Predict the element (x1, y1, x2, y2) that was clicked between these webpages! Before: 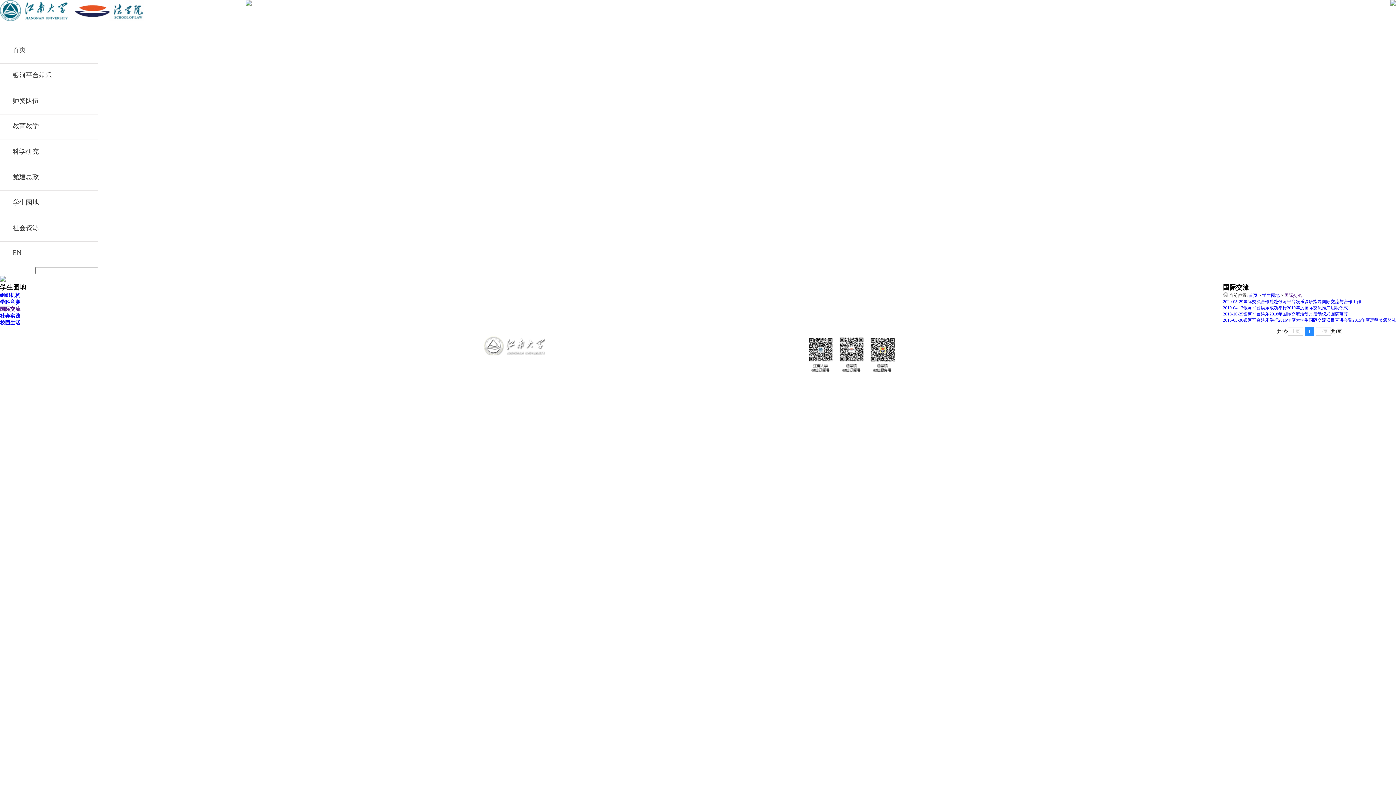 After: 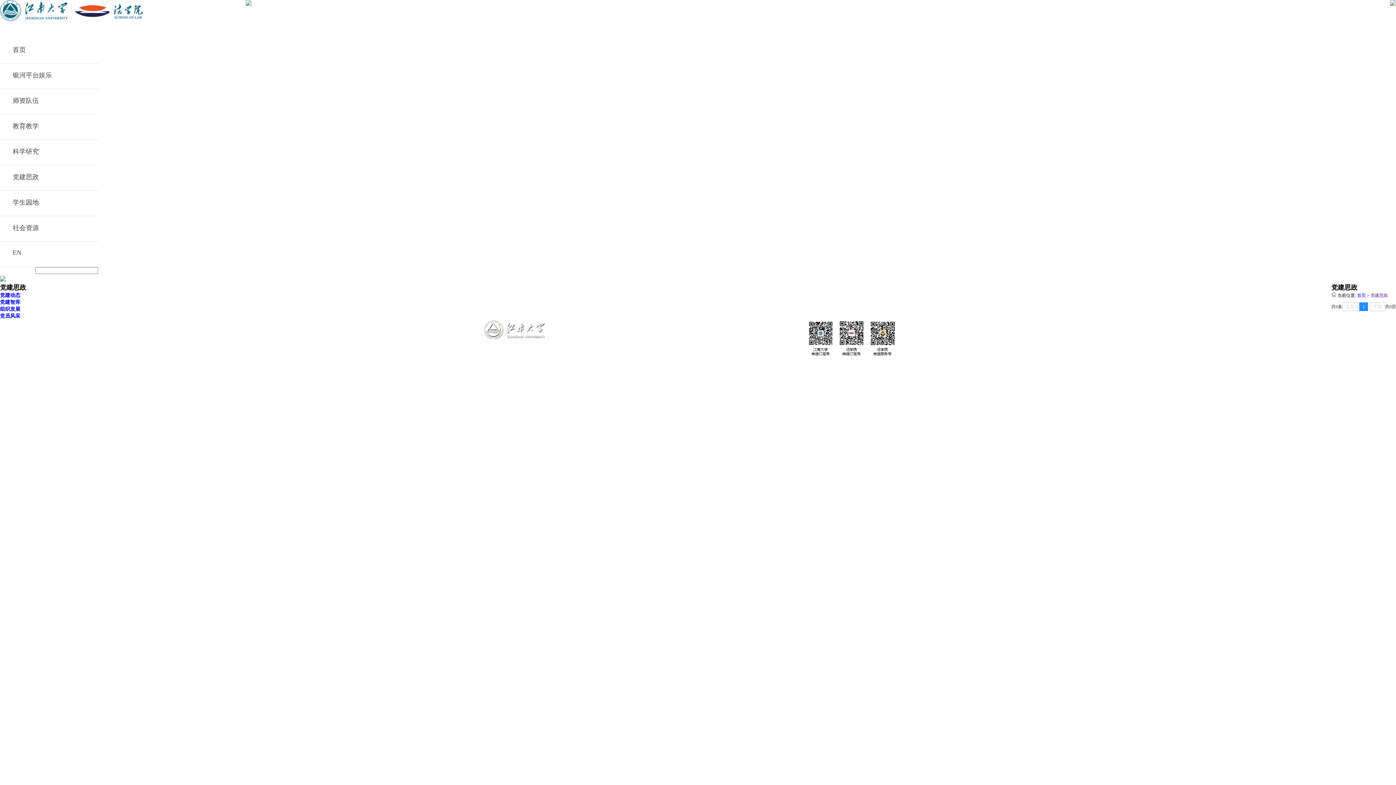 Action: bbox: (0, 169, 112, 185) label: 党建思政